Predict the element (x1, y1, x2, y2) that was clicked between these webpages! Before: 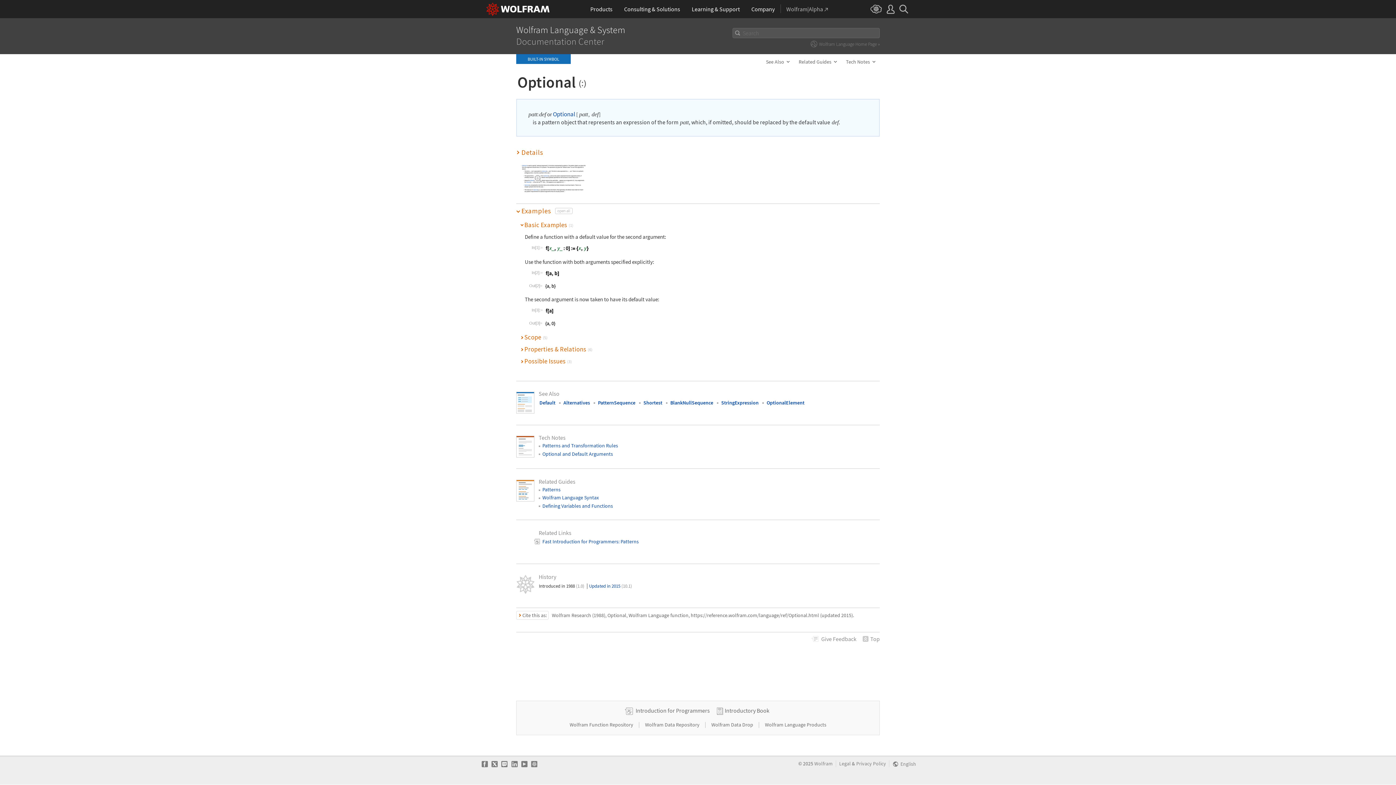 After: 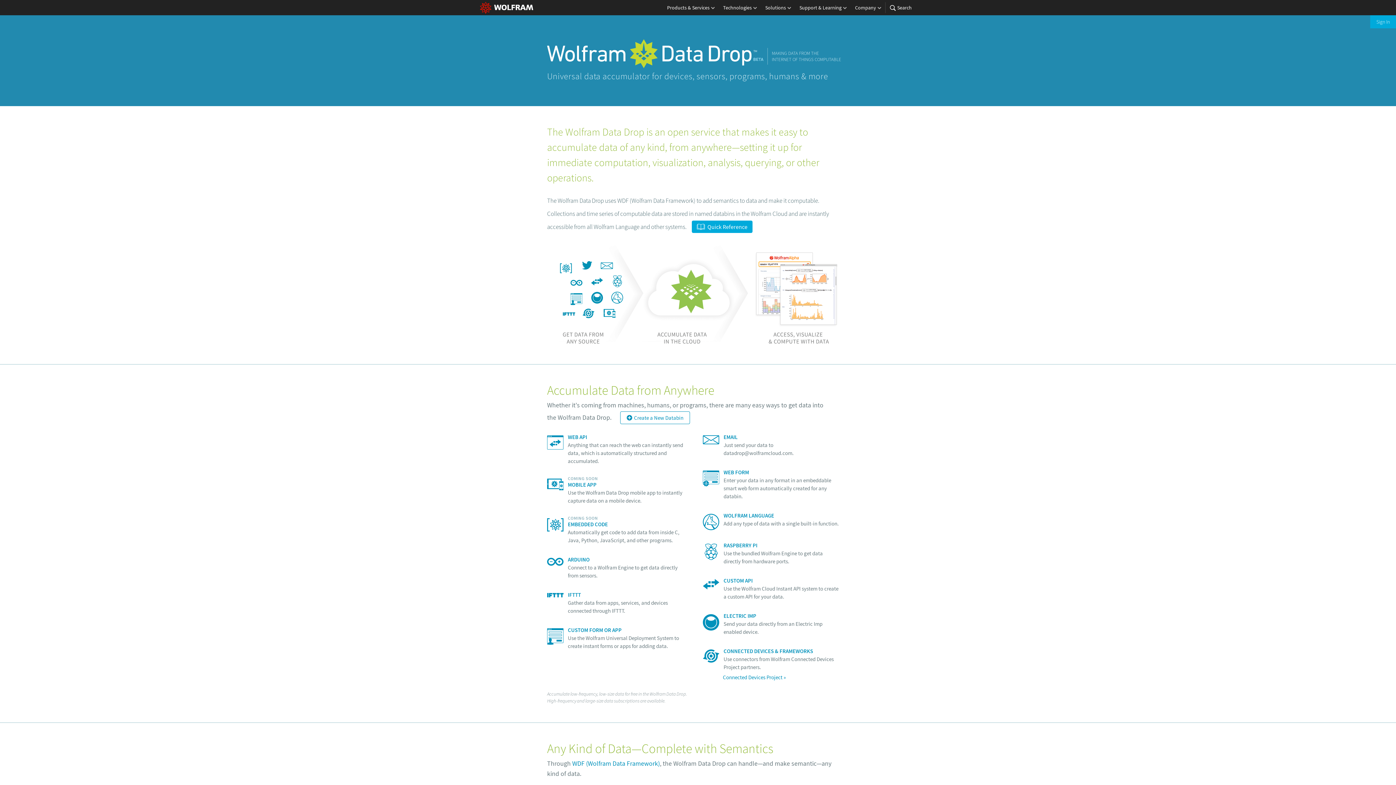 Action: label: Wolfram Data Drop  bbox: (711, 721, 754, 728)